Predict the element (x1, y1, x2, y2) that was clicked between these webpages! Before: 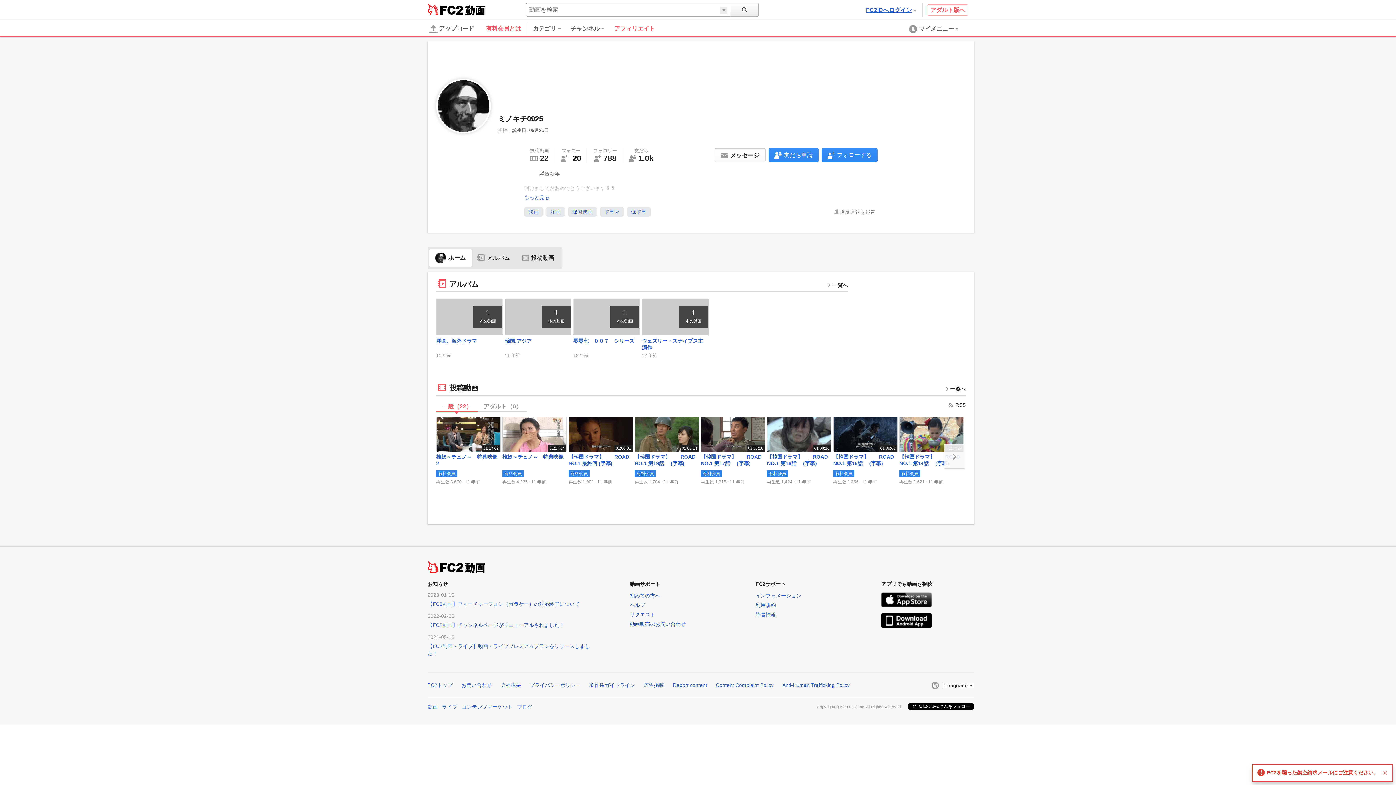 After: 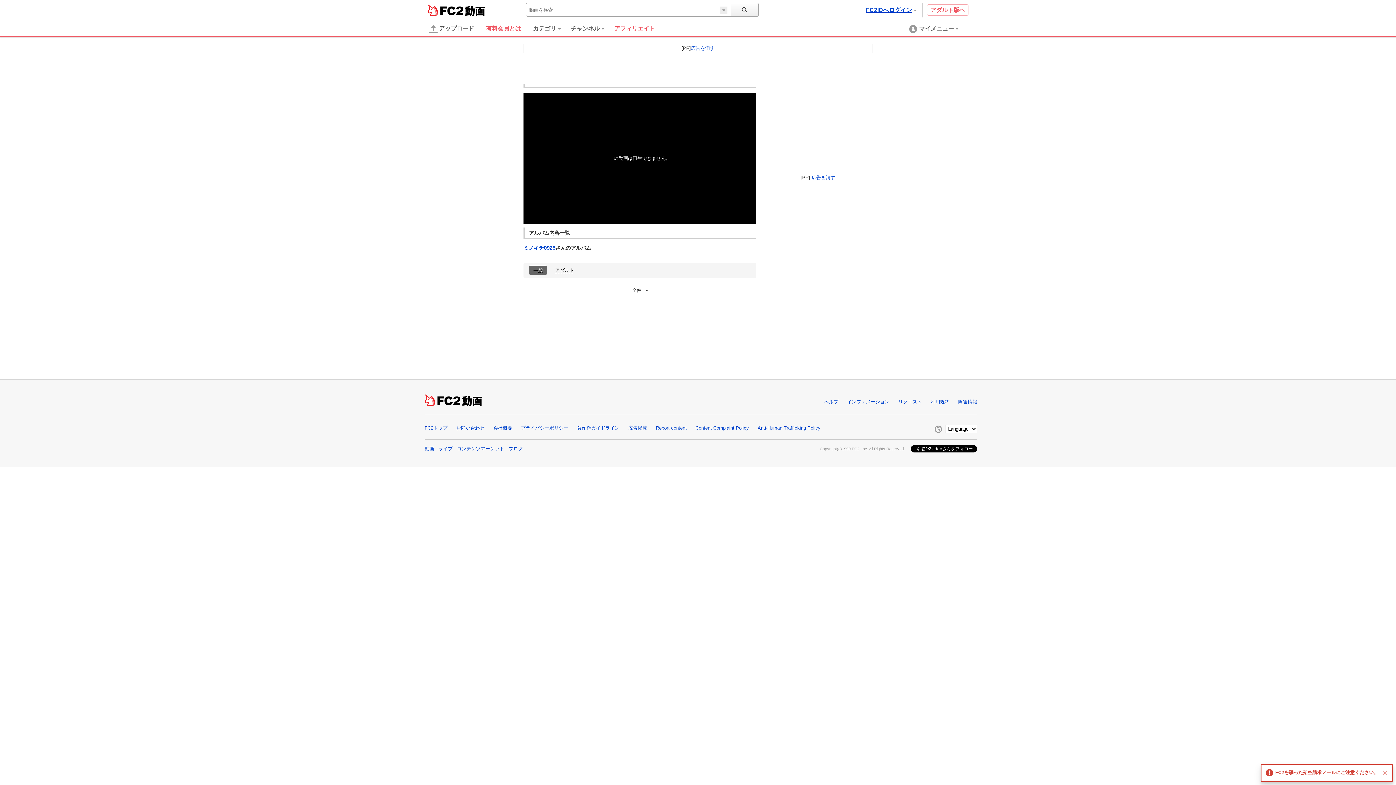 Action: bbox: (436, 338, 477, 343) label: 洋画、海外ドラマ